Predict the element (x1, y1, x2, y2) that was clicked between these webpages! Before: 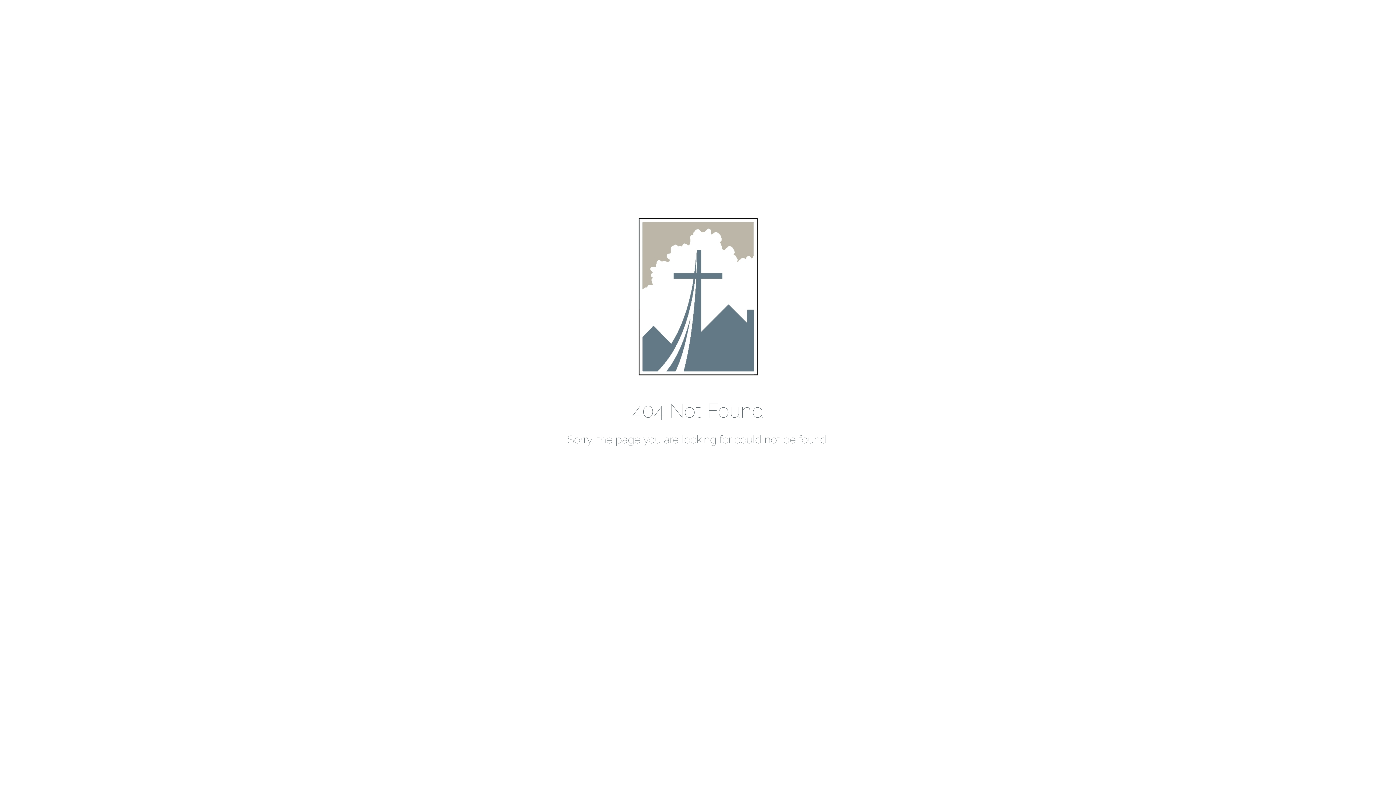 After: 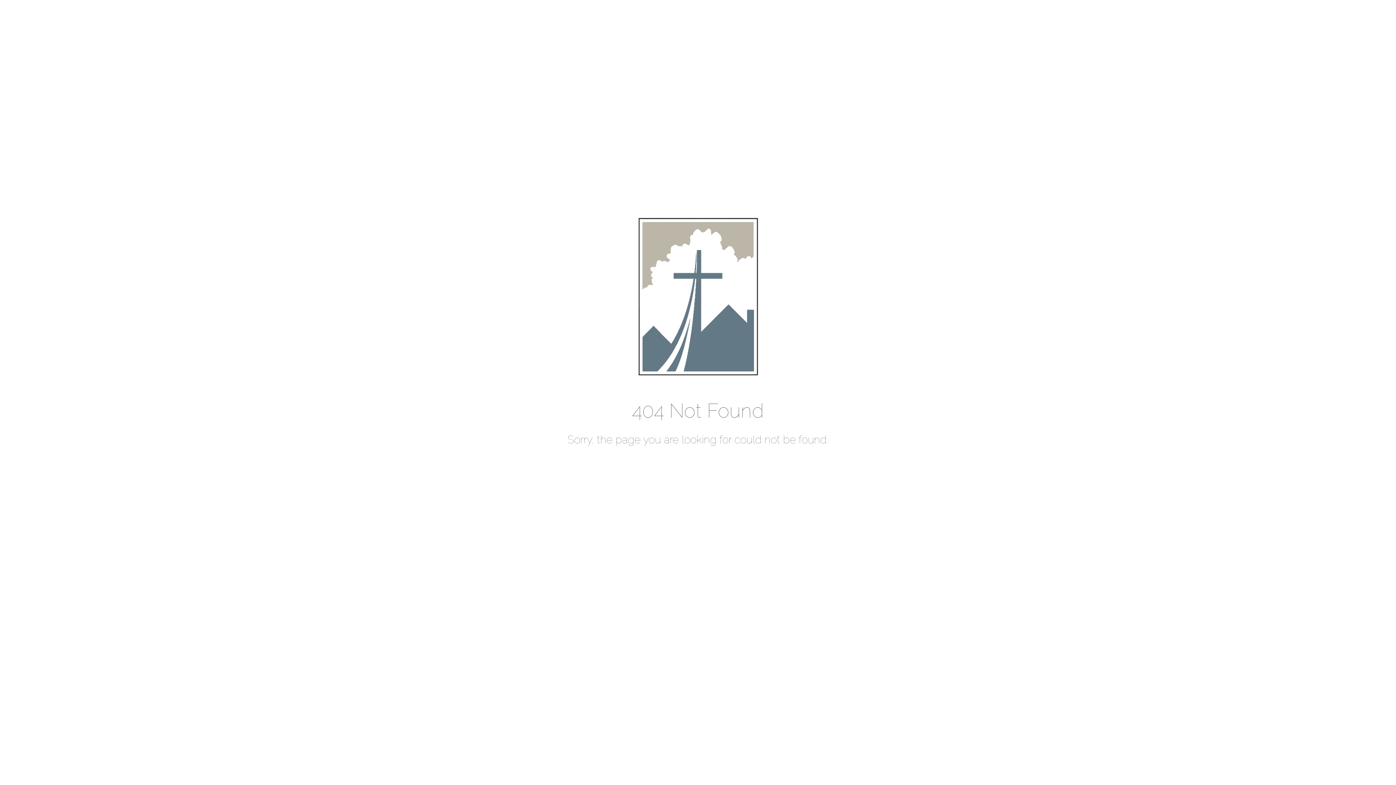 Action: bbox: (631, 392, 765, 399)